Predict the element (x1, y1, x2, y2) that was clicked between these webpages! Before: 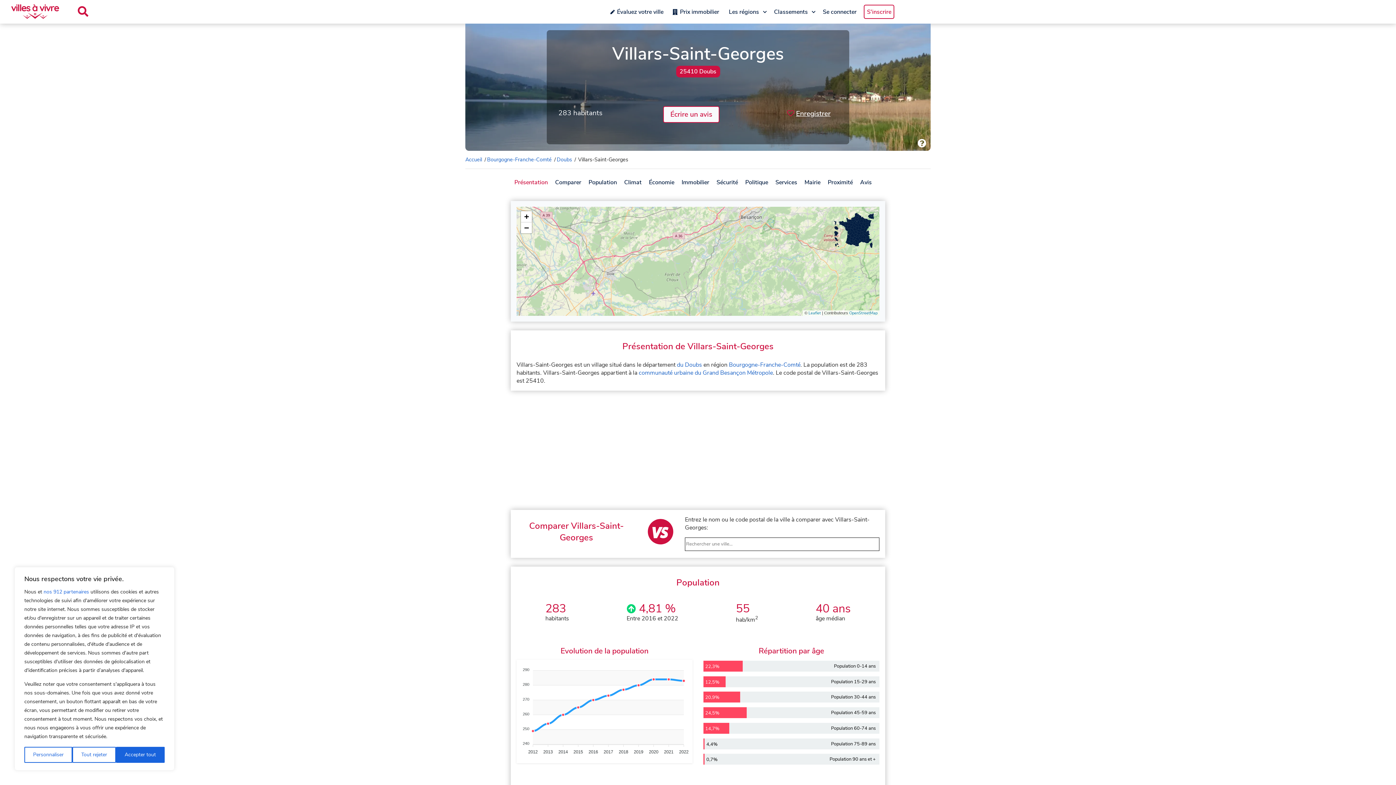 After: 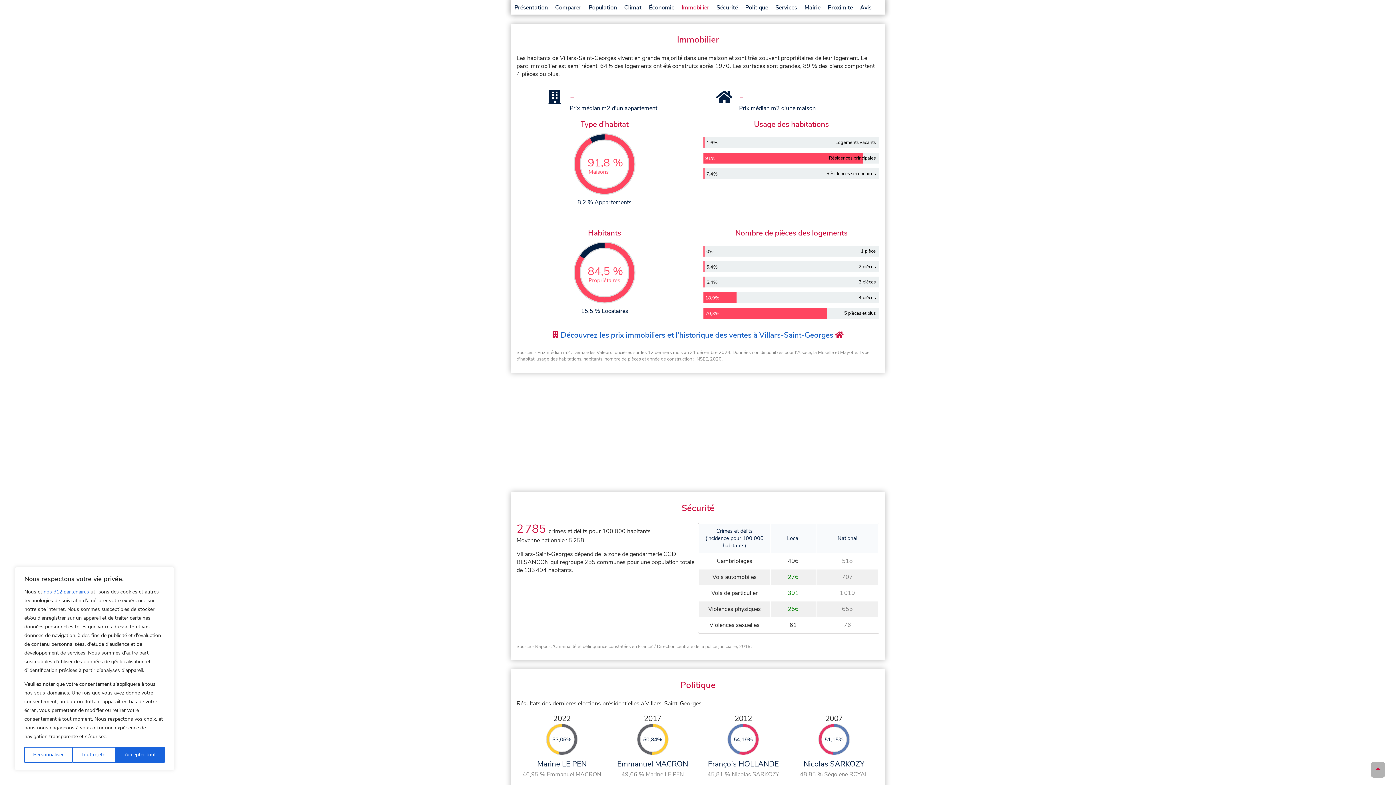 Action: bbox: (681, 178, 709, 186) label: Immobilier